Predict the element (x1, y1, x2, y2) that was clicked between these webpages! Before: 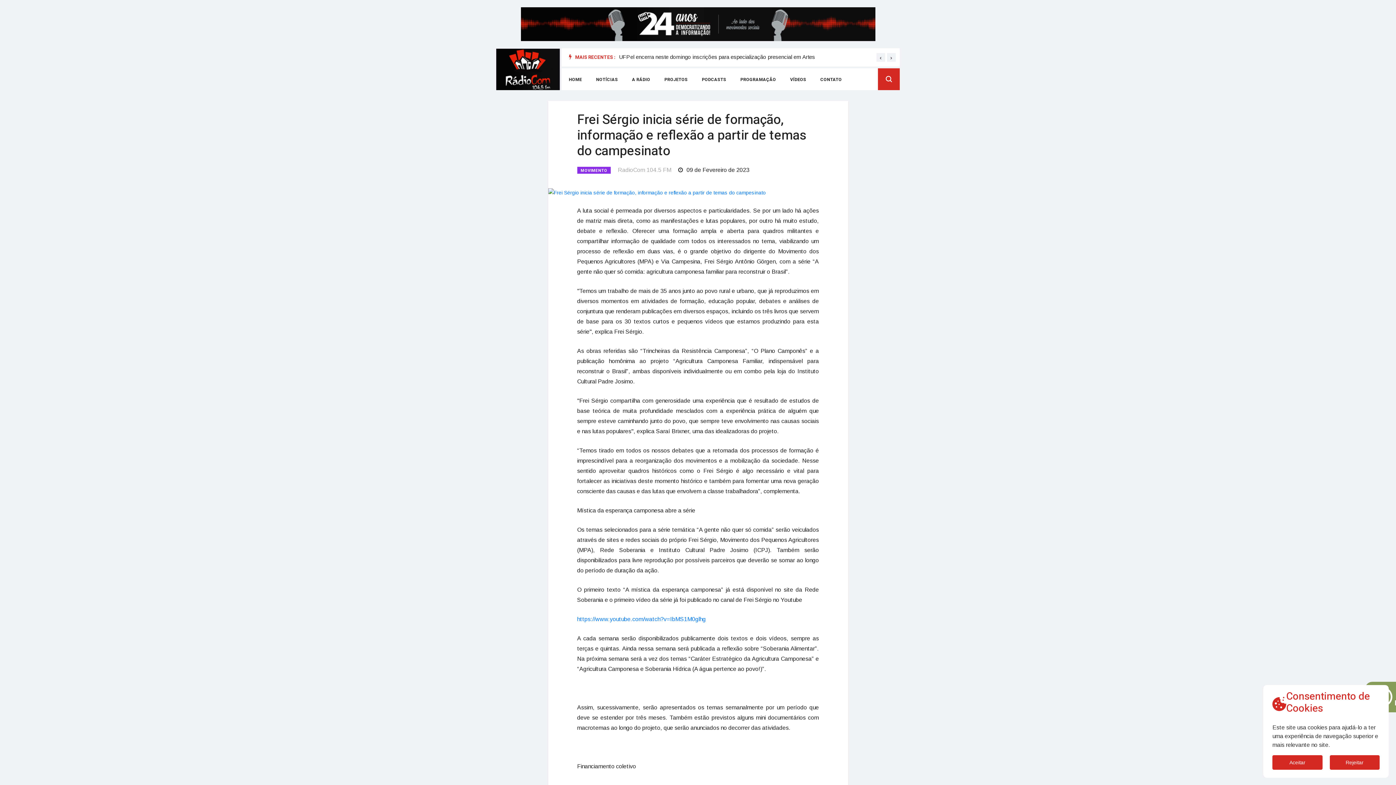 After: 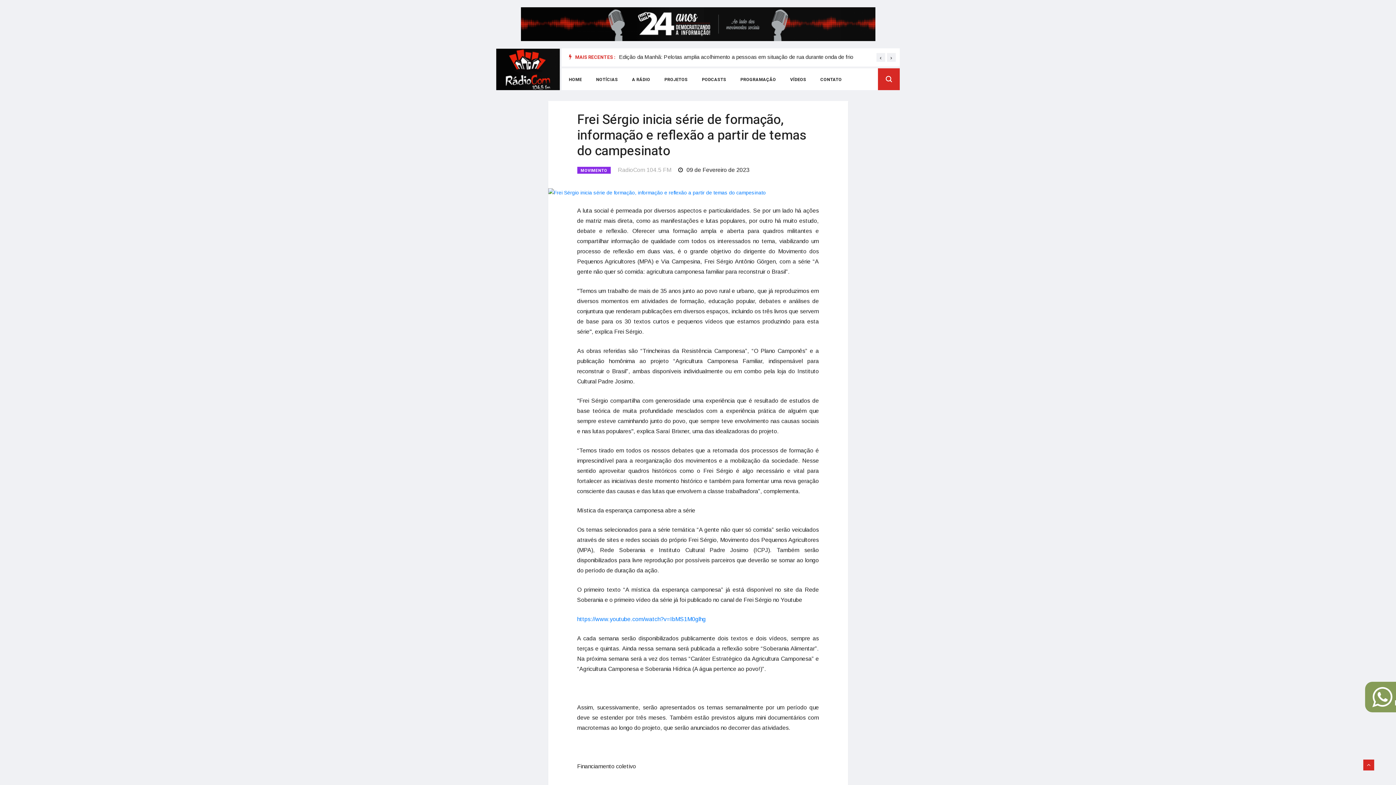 Action: bbox: (1330, 755, 1380, 770) label: Rejeitar